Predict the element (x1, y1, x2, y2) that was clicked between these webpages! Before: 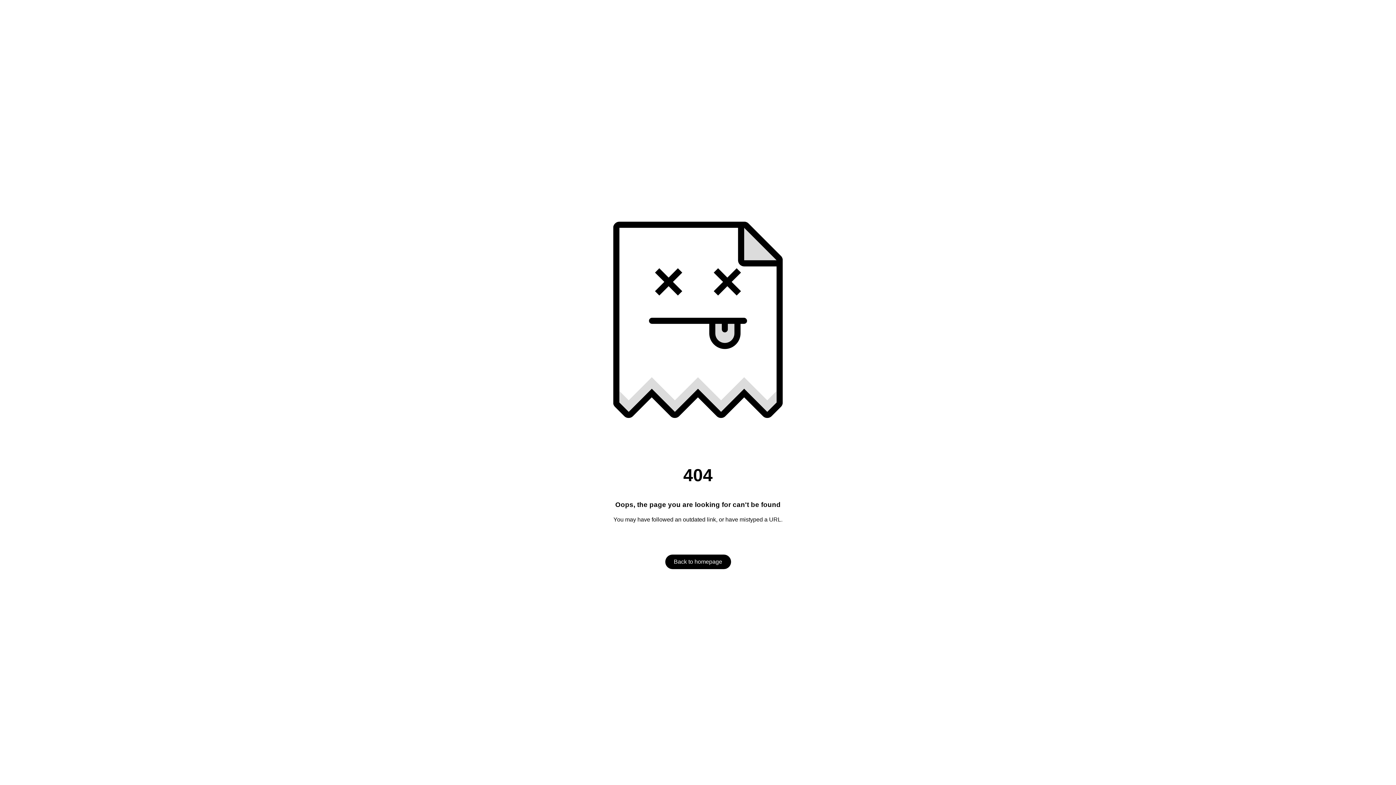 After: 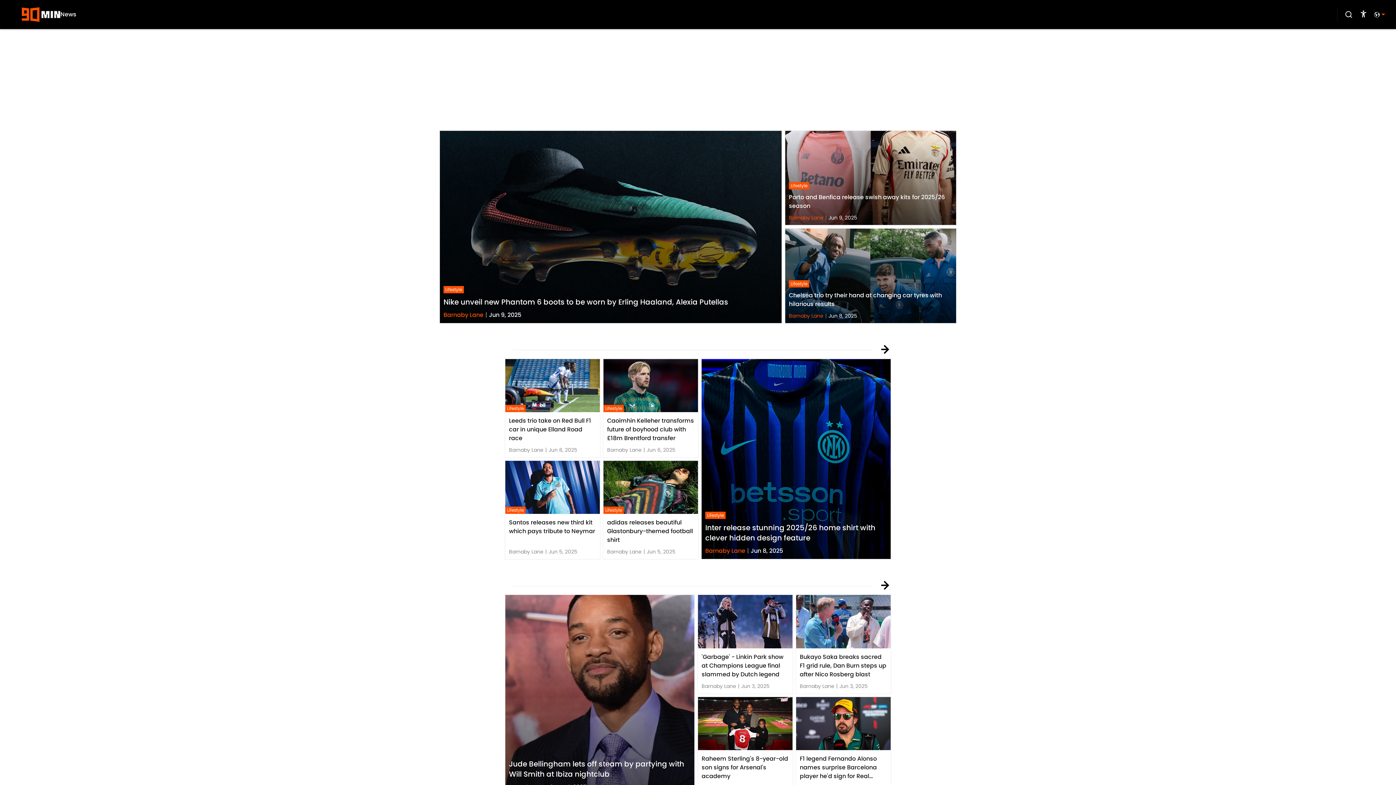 Action: label: Back to homepage bbox: (665, 554, 731, 569)